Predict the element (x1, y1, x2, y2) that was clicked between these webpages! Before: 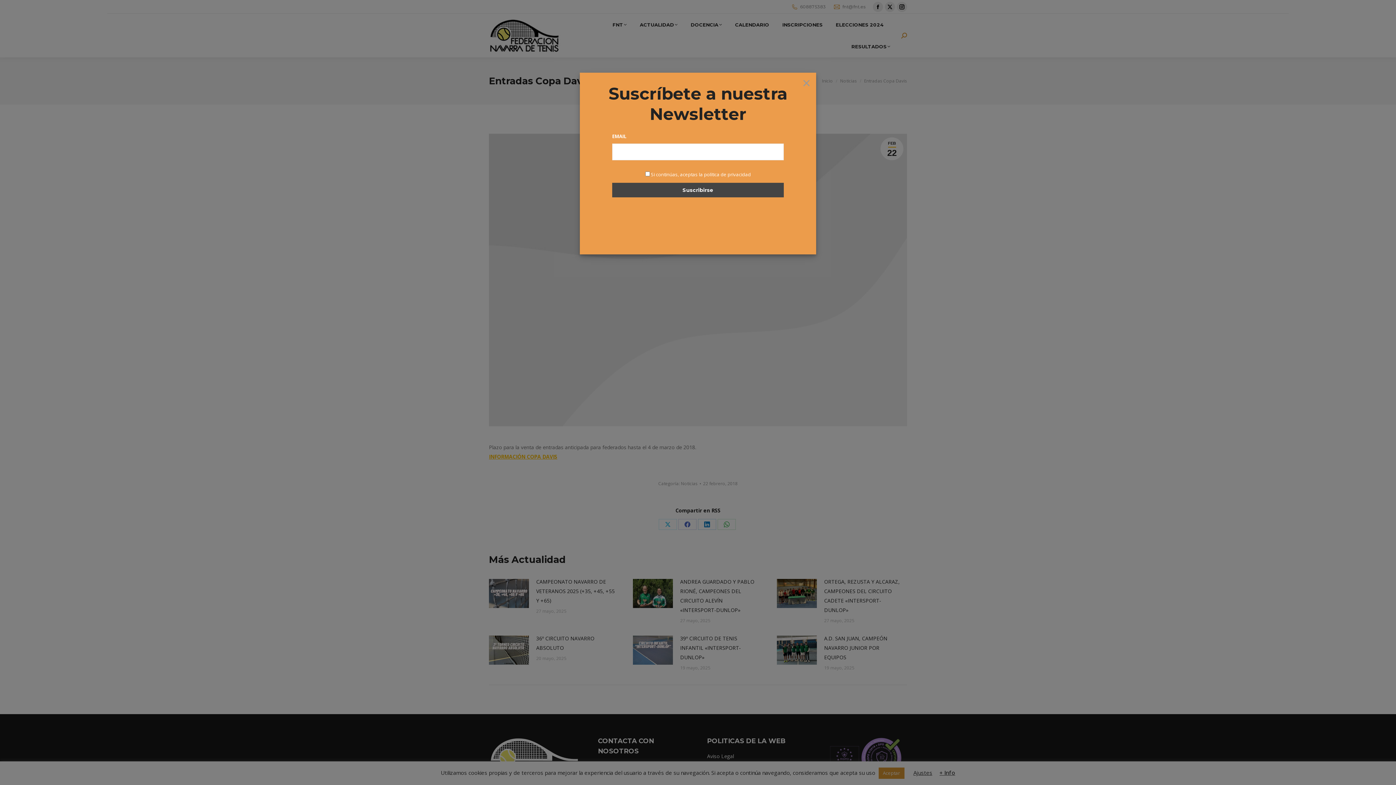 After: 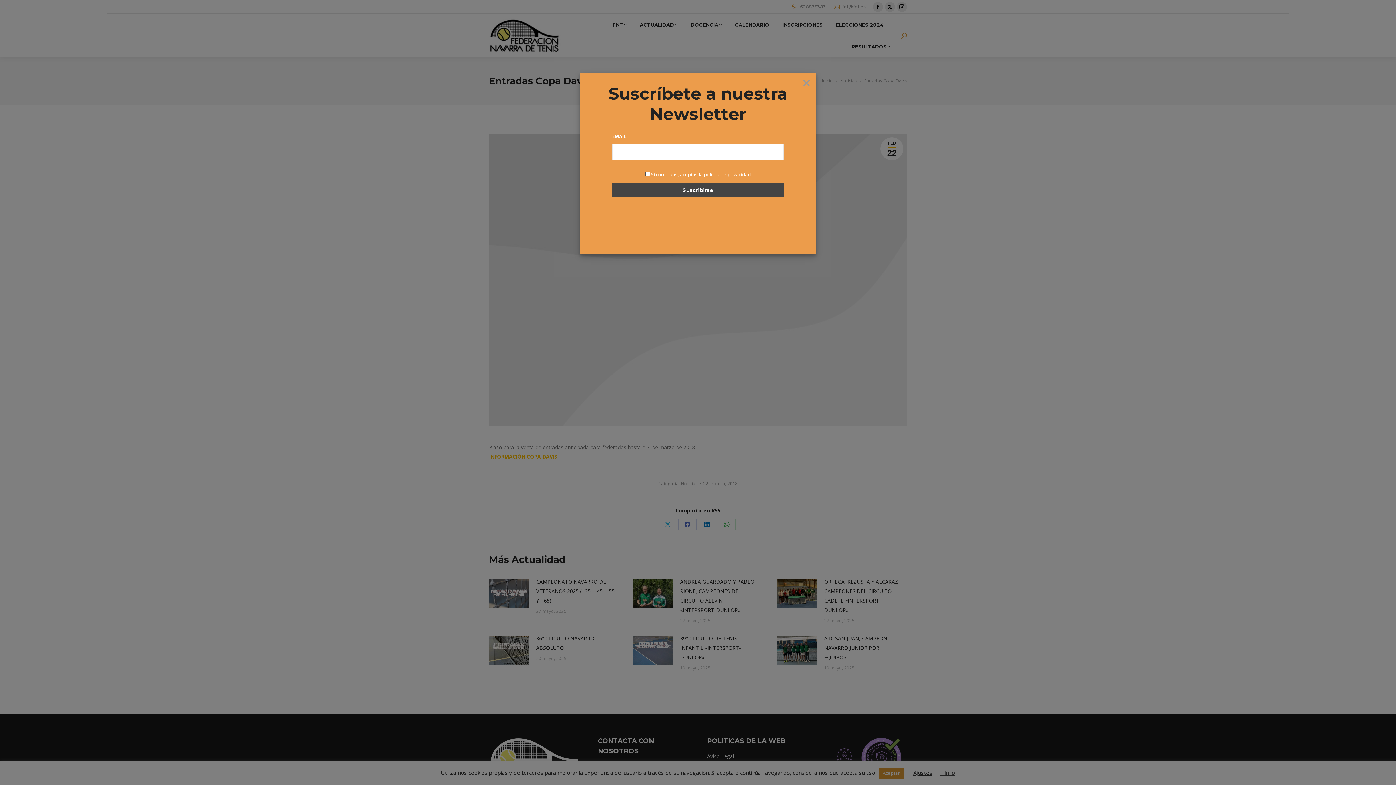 Action: bbox: (651, 171, 751, 177) label: Si continúas, aceptas la política de privacidad